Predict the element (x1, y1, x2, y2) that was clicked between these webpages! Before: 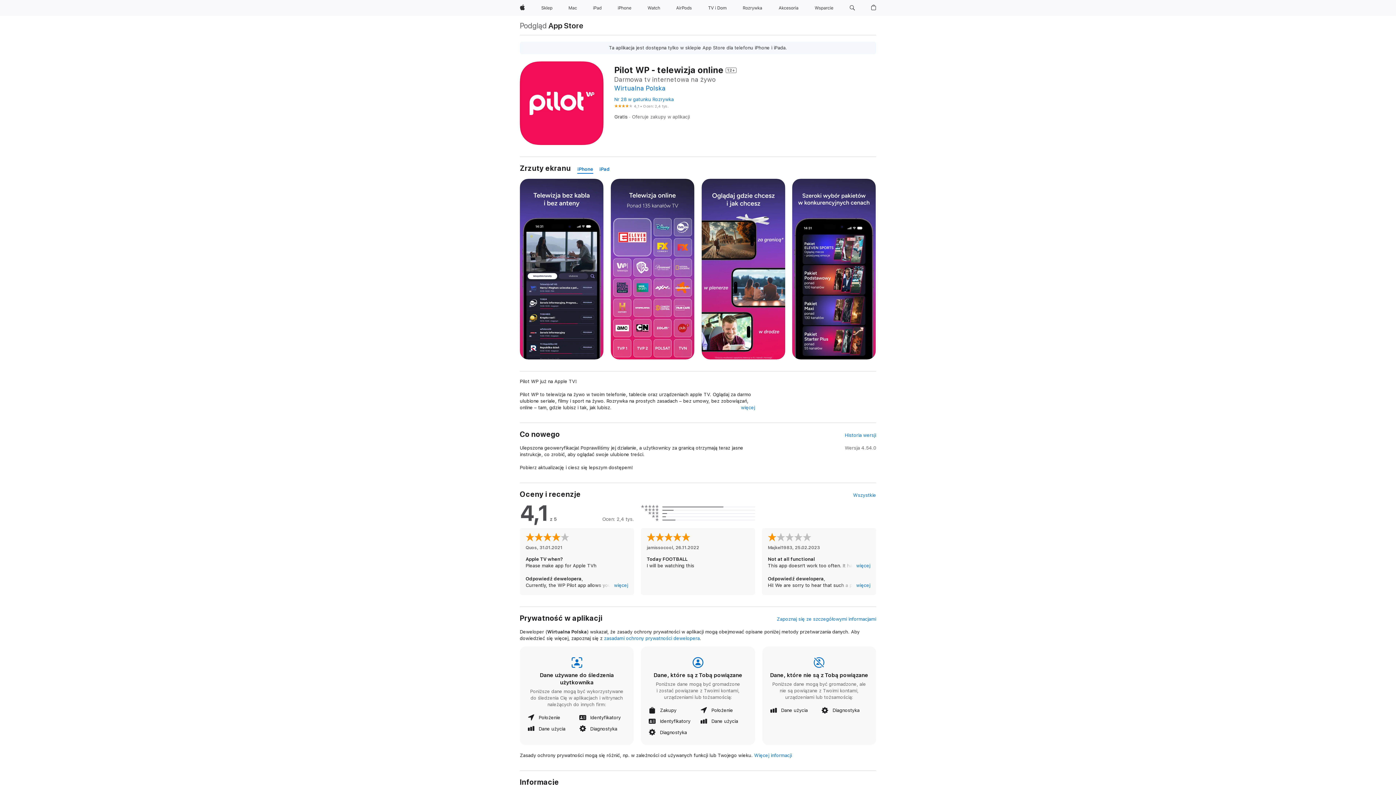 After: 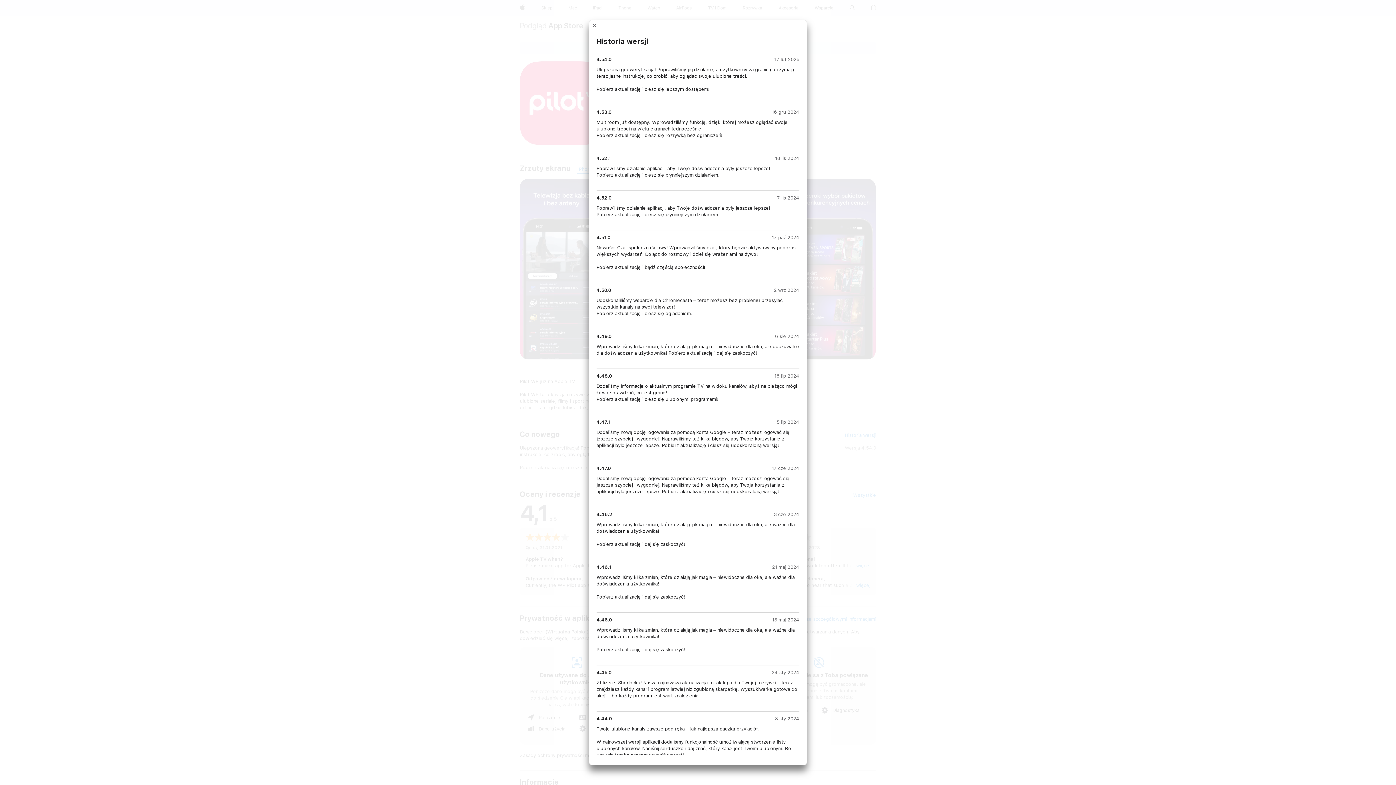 Action: label: Historia wersji bbox: (845, 432, 876, 438)